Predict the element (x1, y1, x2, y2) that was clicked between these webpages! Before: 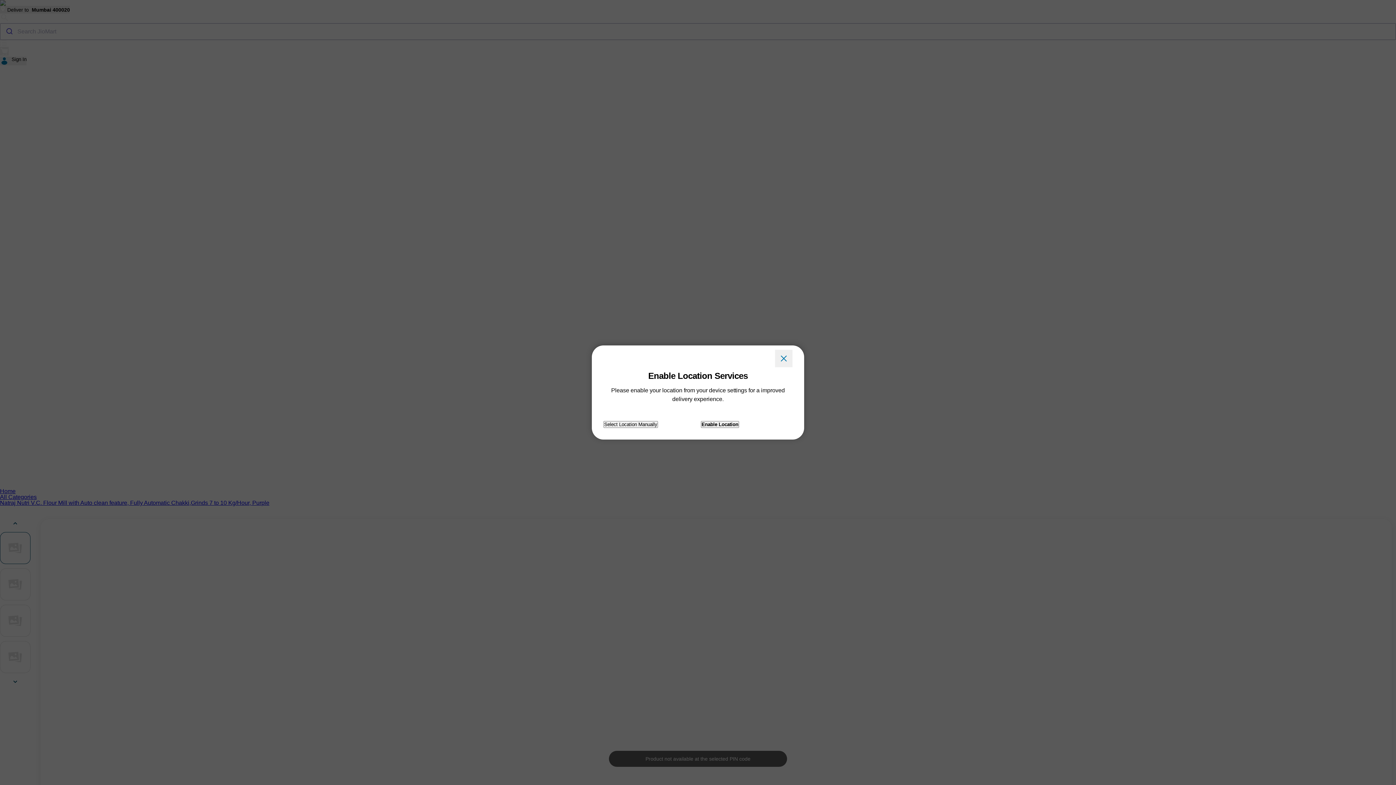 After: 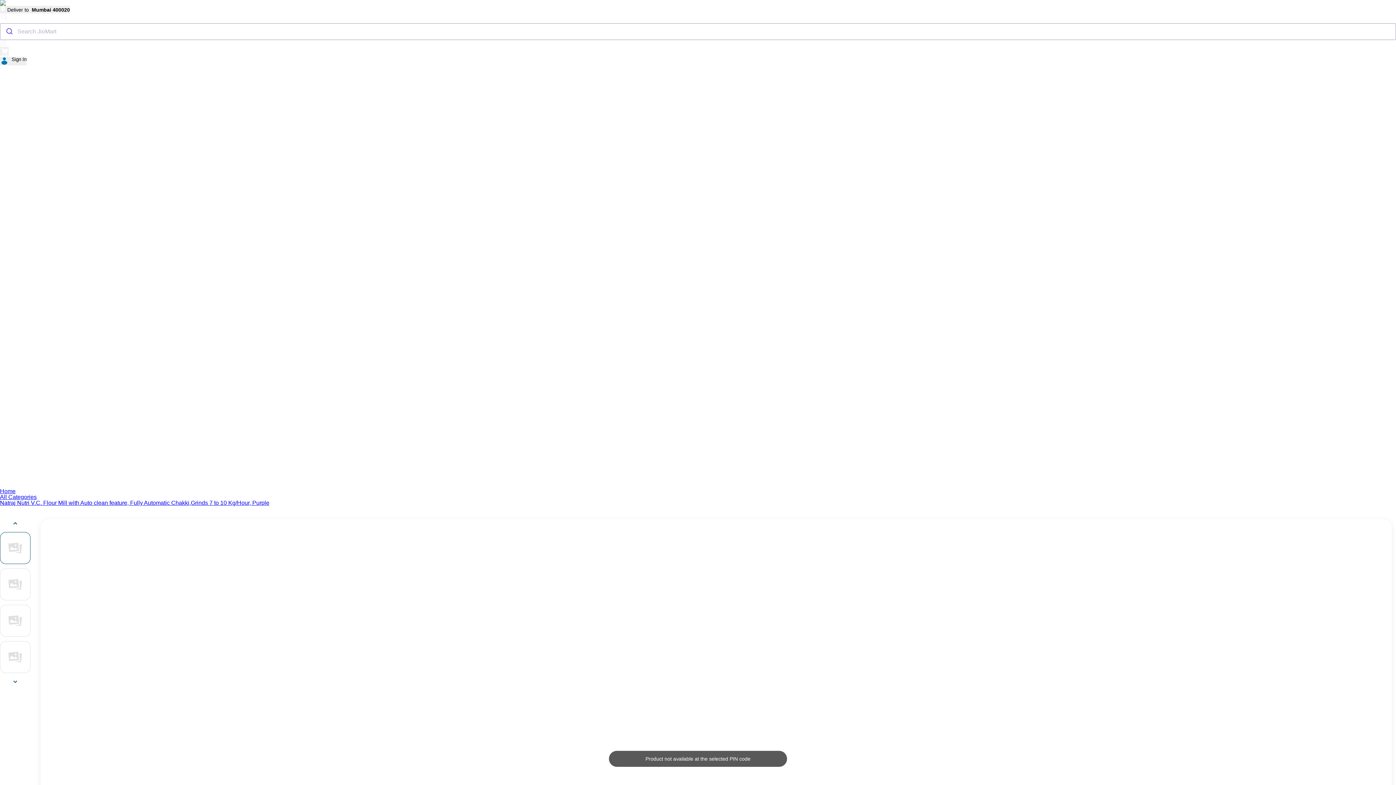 Action: bbox: (775, 350, 792, 367)